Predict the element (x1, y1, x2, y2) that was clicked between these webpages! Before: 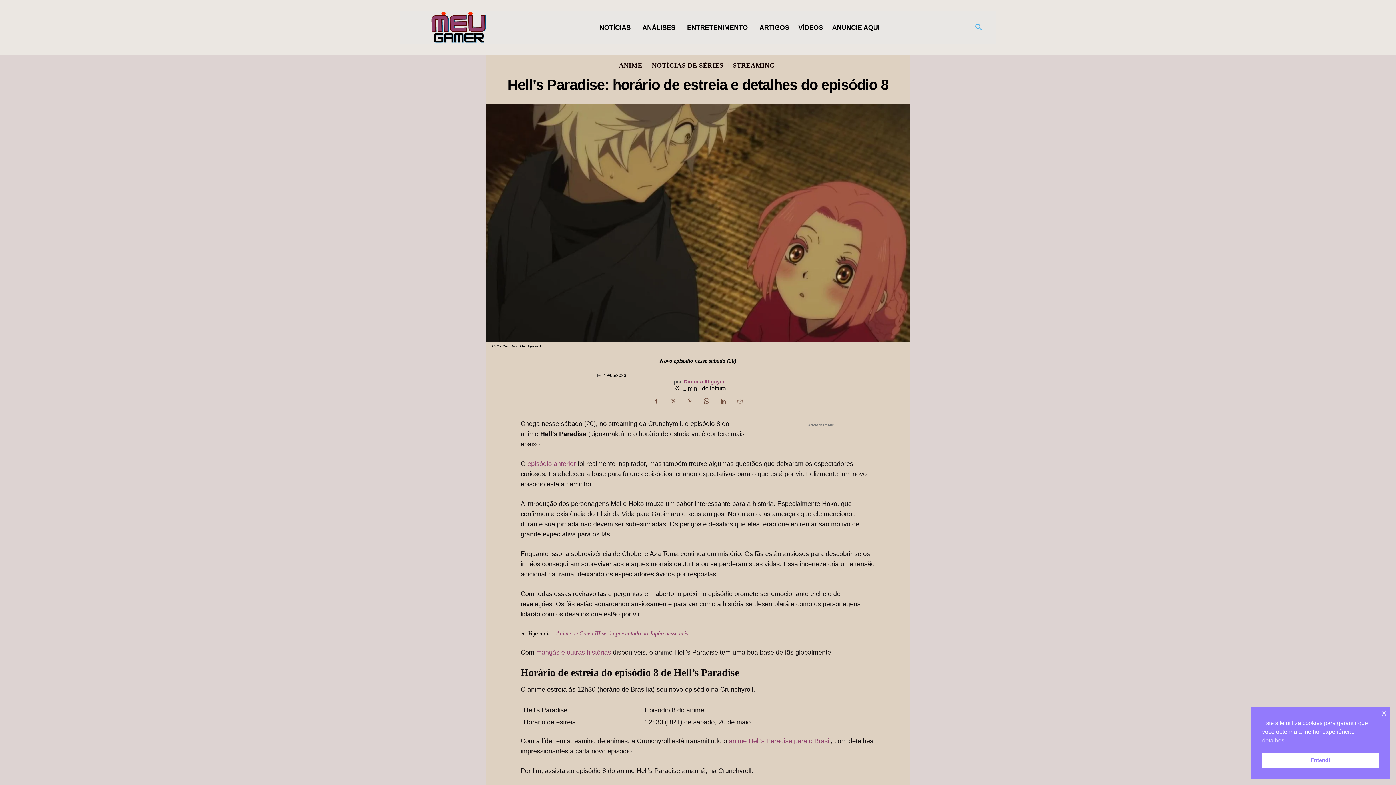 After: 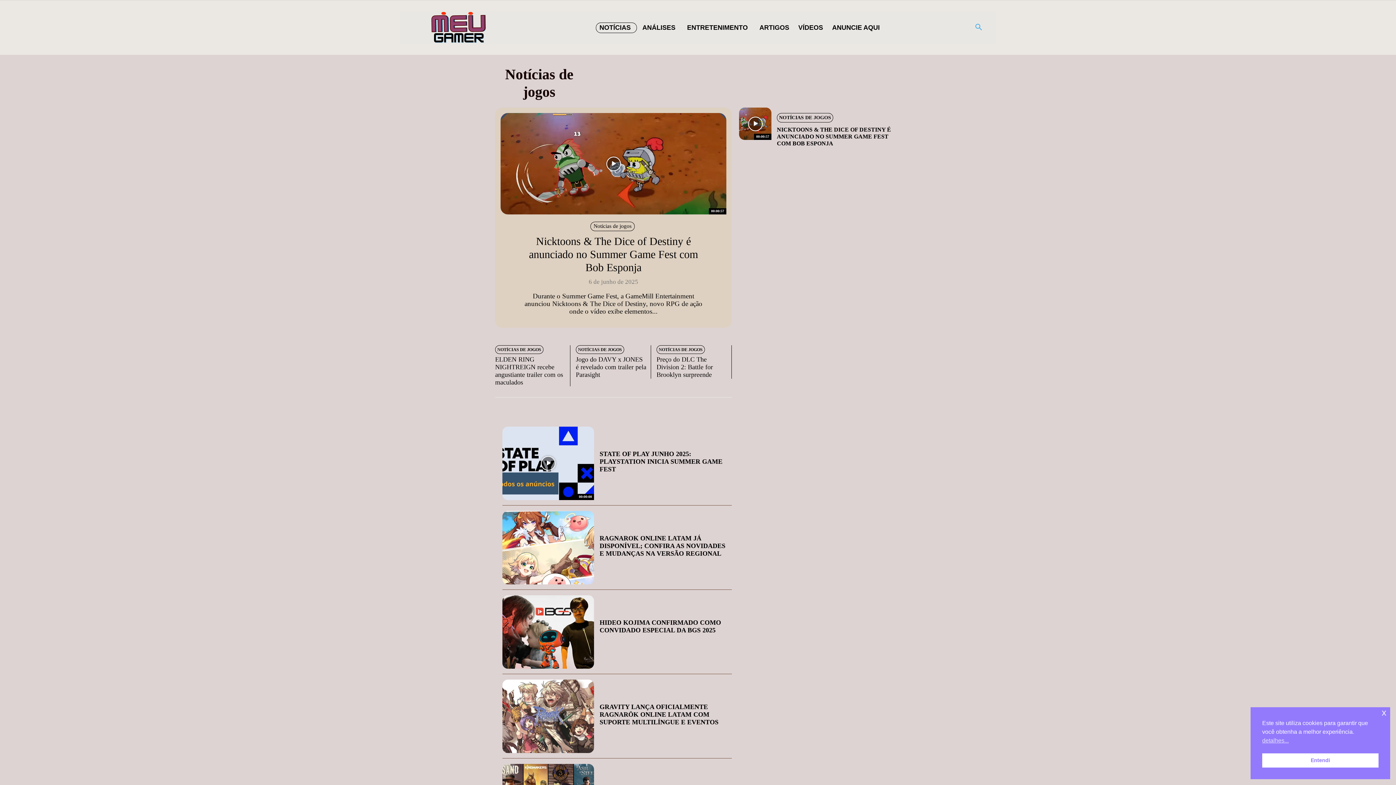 Action: label: NOTÍCIAS bbox: (596, 22, 637, 32)